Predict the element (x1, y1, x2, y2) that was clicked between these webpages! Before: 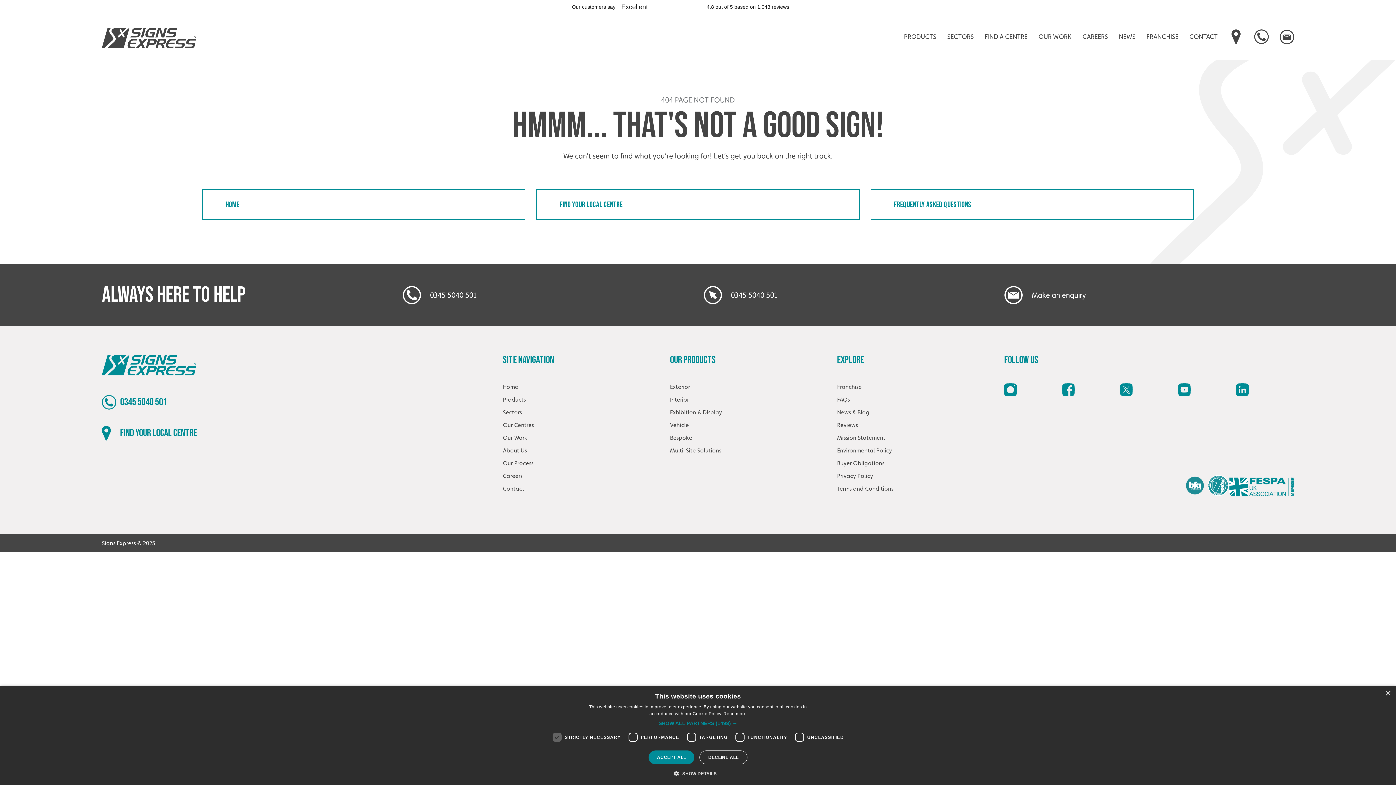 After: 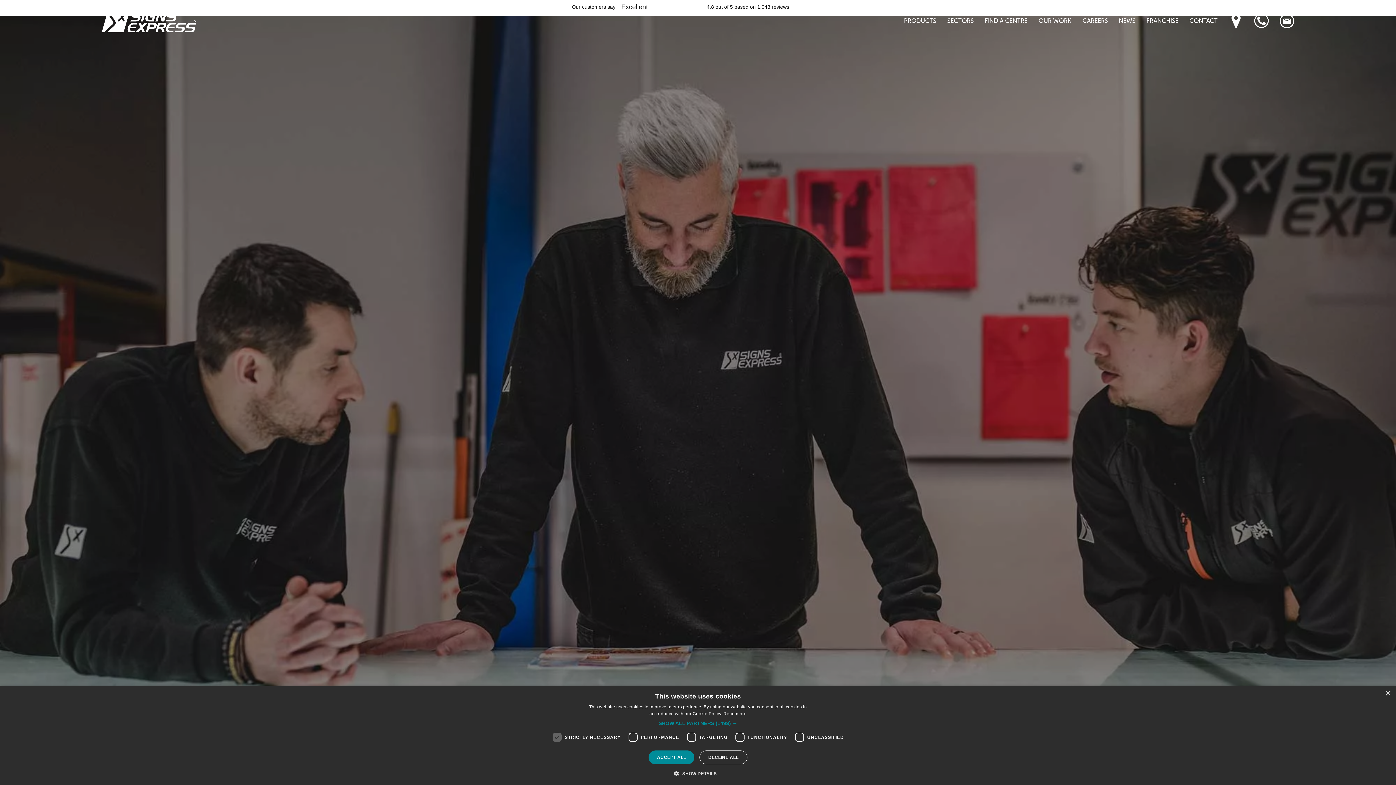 Action: bbox: (1082, 32, 1108, 40) label: CAREERS